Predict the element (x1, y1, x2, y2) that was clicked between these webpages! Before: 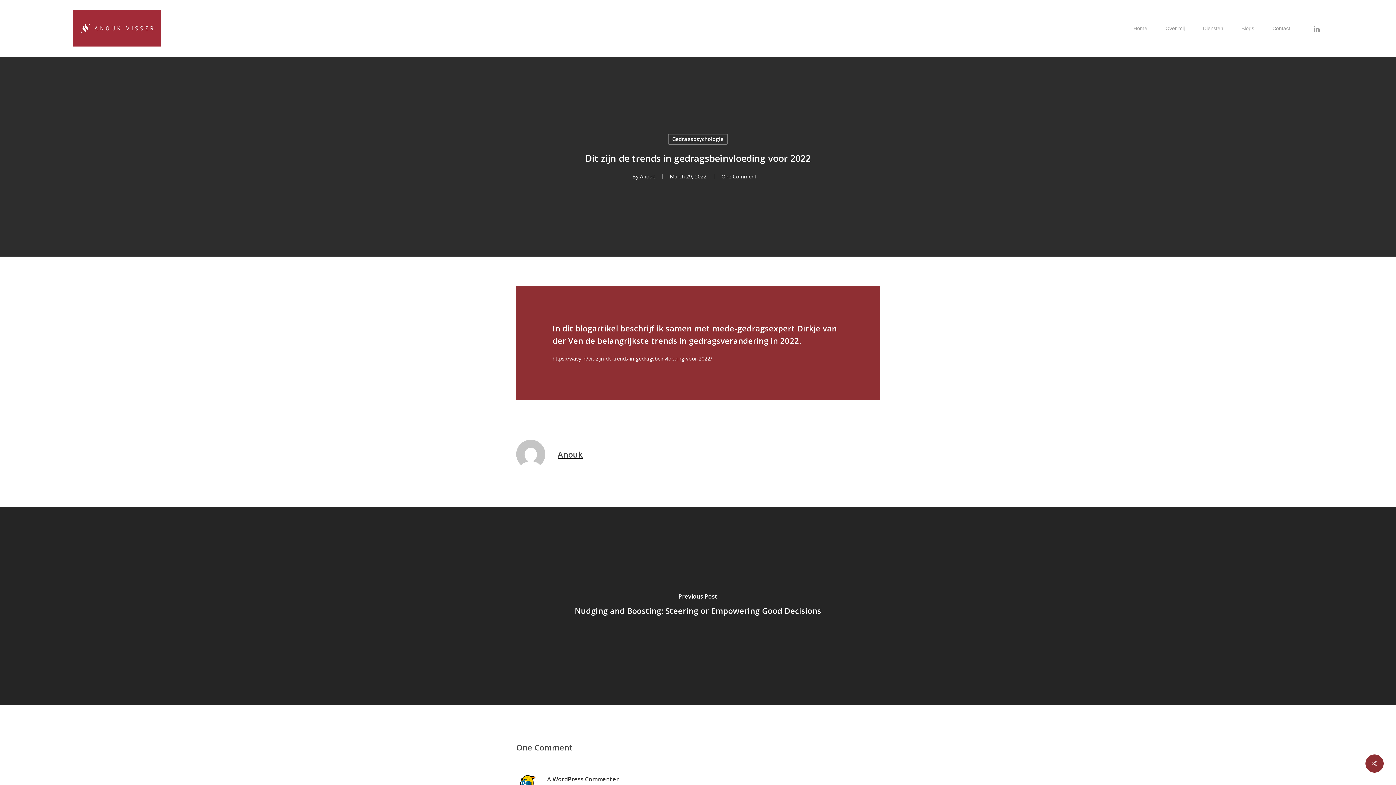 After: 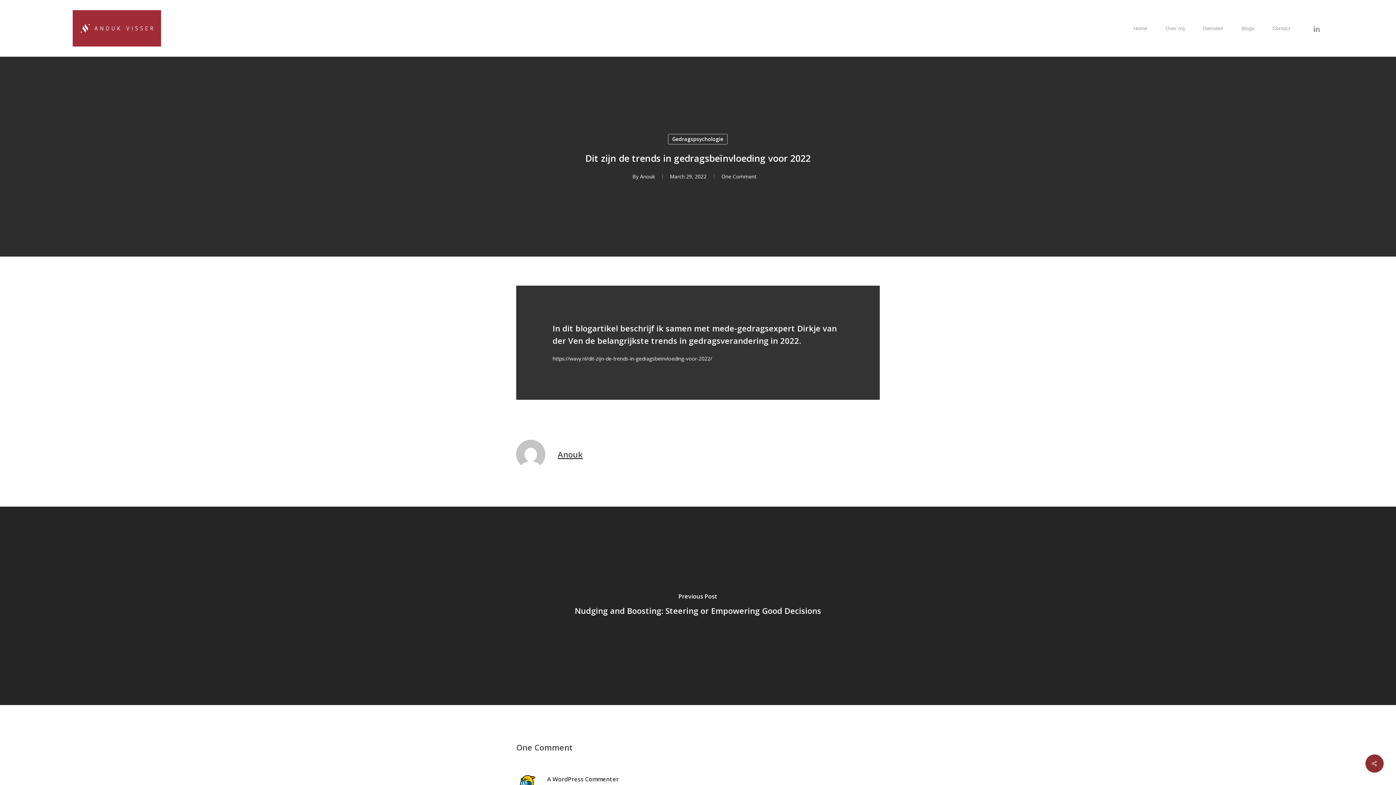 Action: bbox: (516, 285, 880, 400)